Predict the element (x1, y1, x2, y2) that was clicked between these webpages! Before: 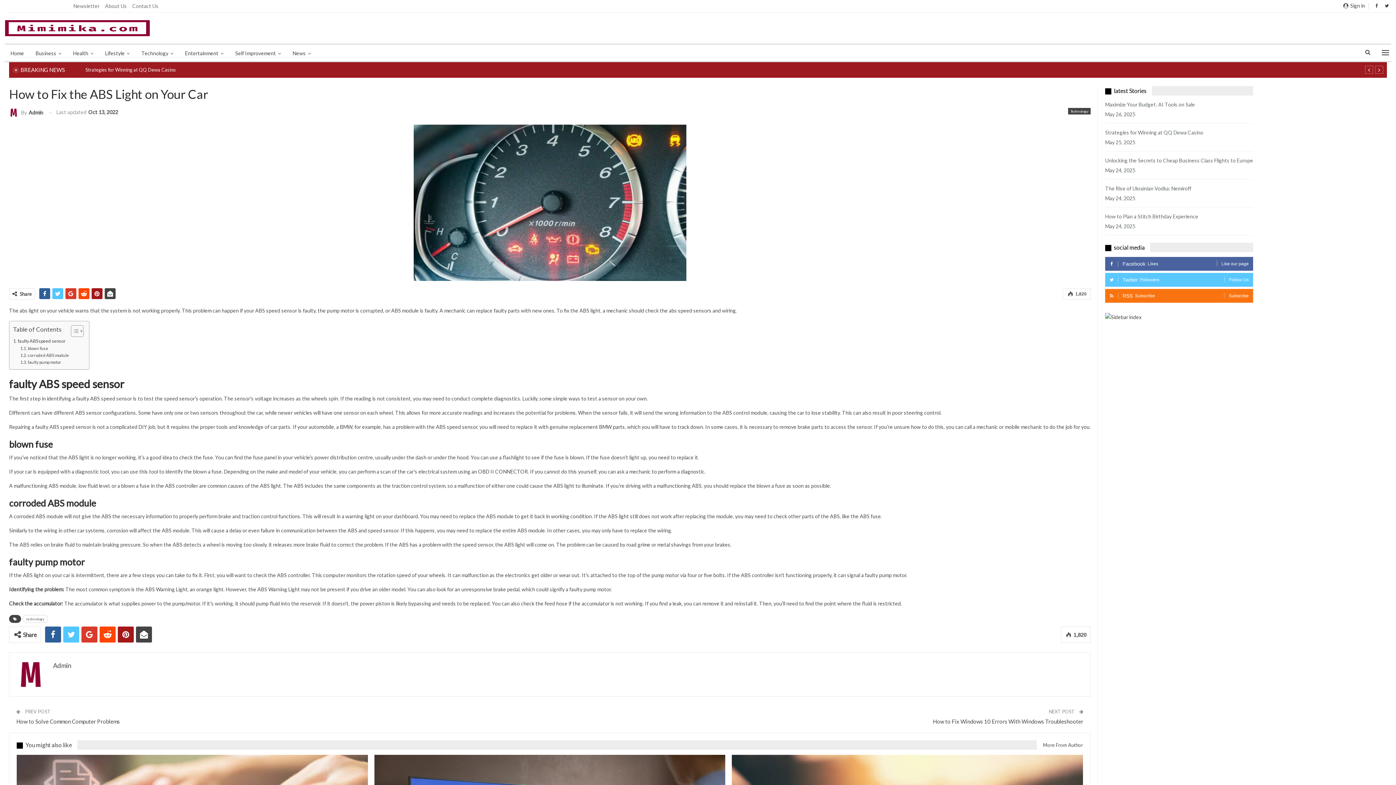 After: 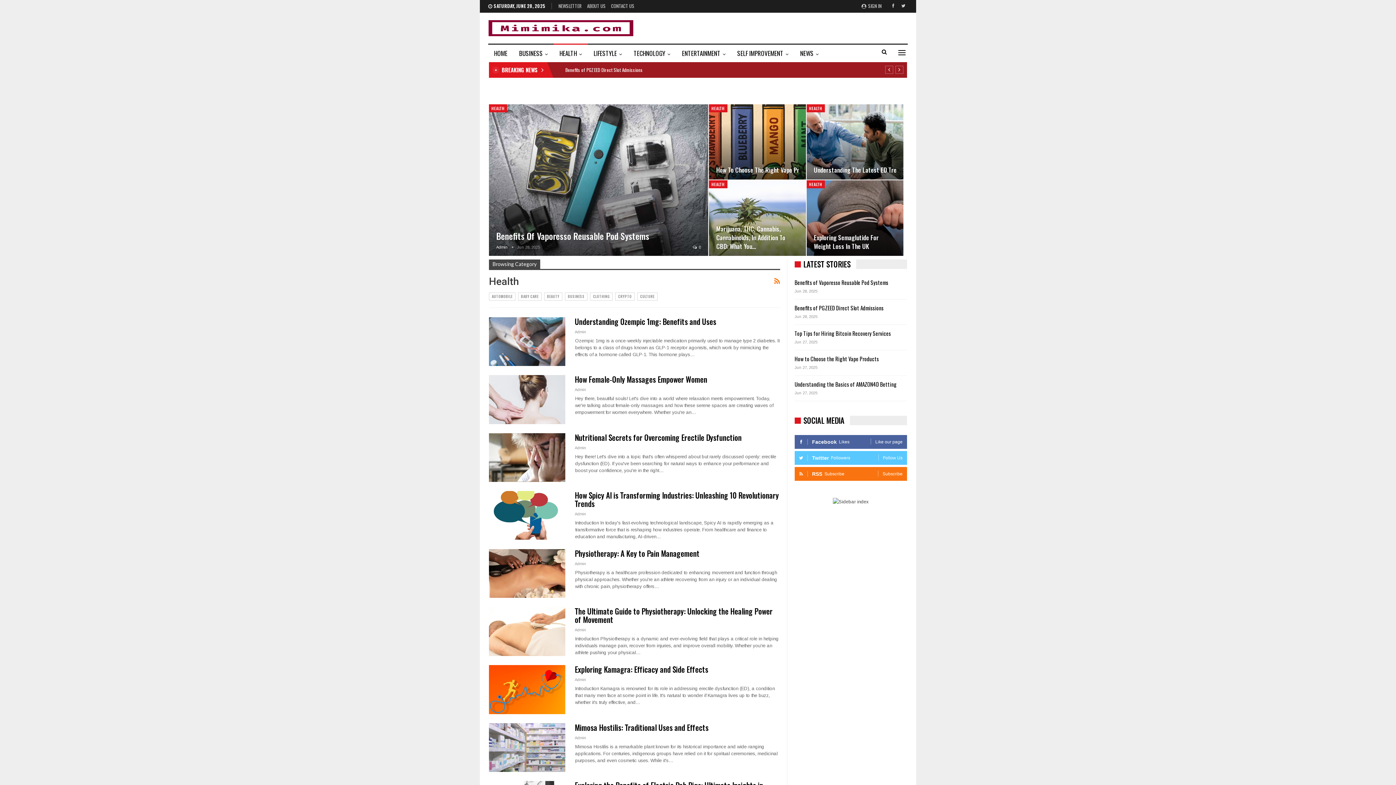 Action: label: Health bbox: (67, 44, 99, 62)